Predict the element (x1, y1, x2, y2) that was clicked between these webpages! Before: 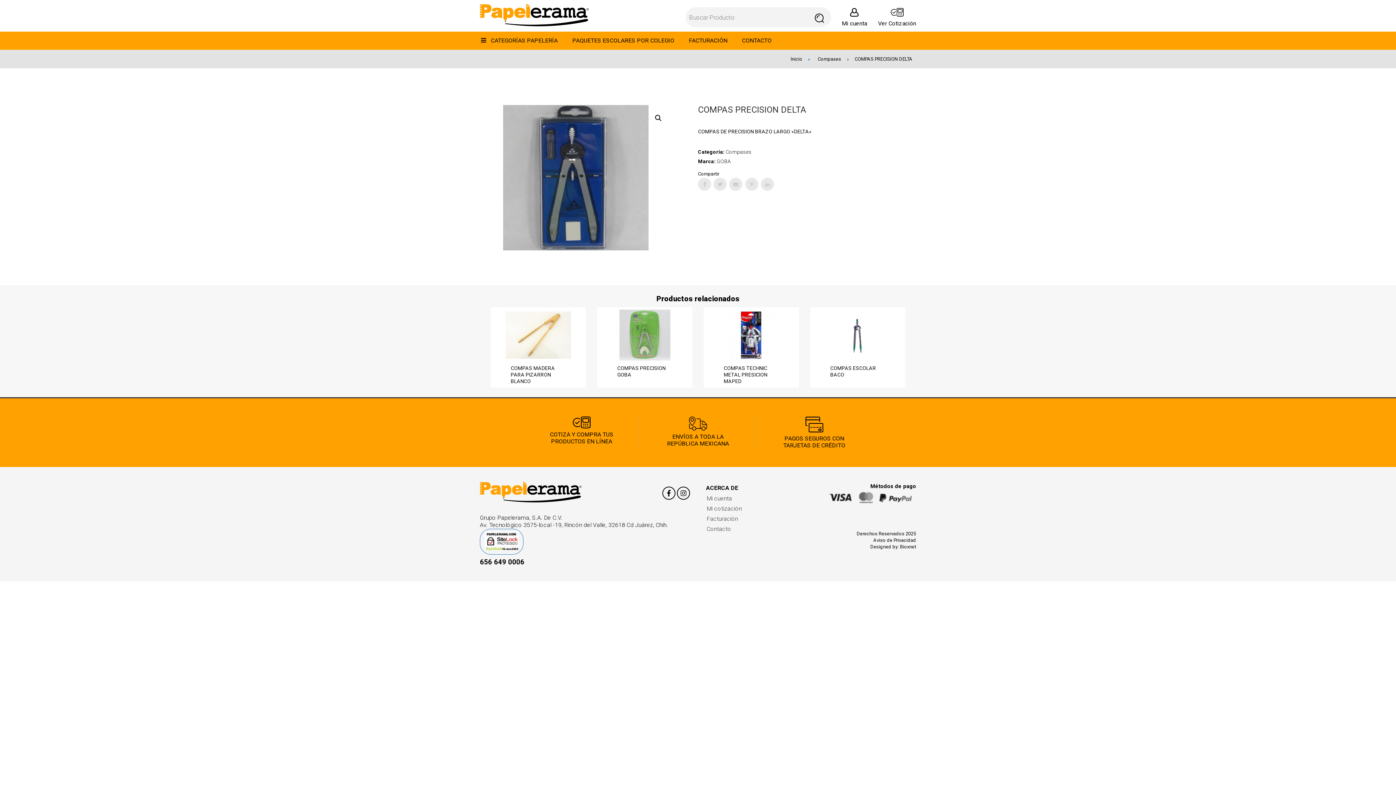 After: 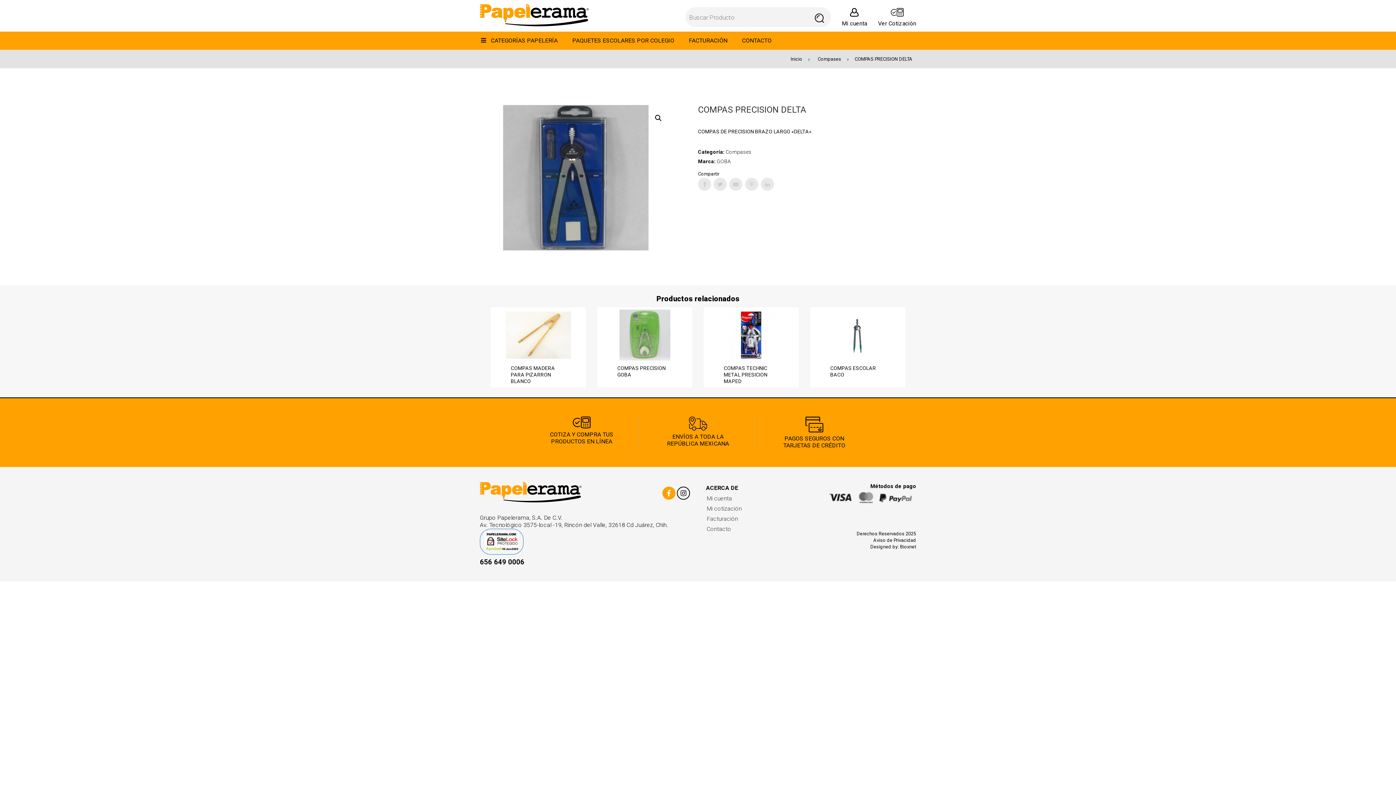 Action: bbox: (662, 487, 675, 500)